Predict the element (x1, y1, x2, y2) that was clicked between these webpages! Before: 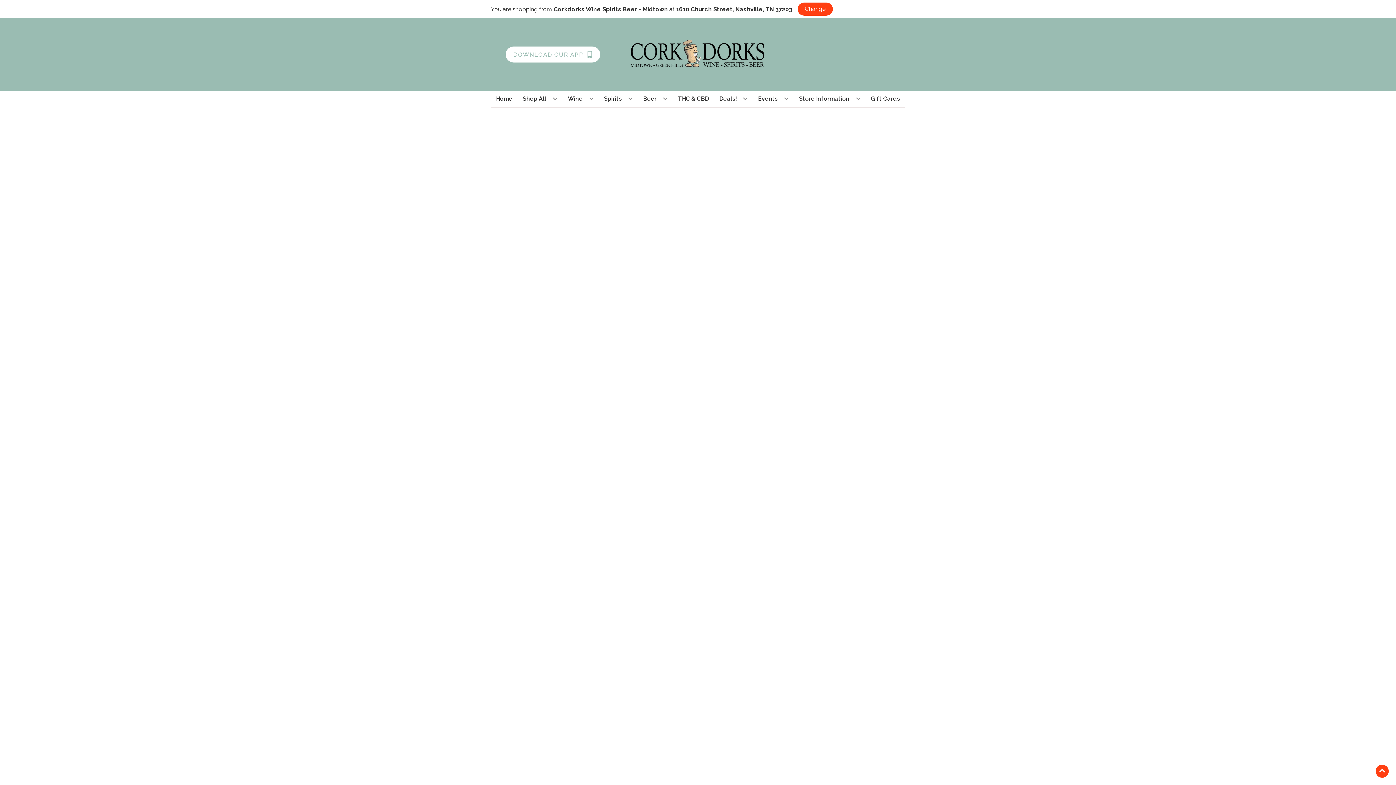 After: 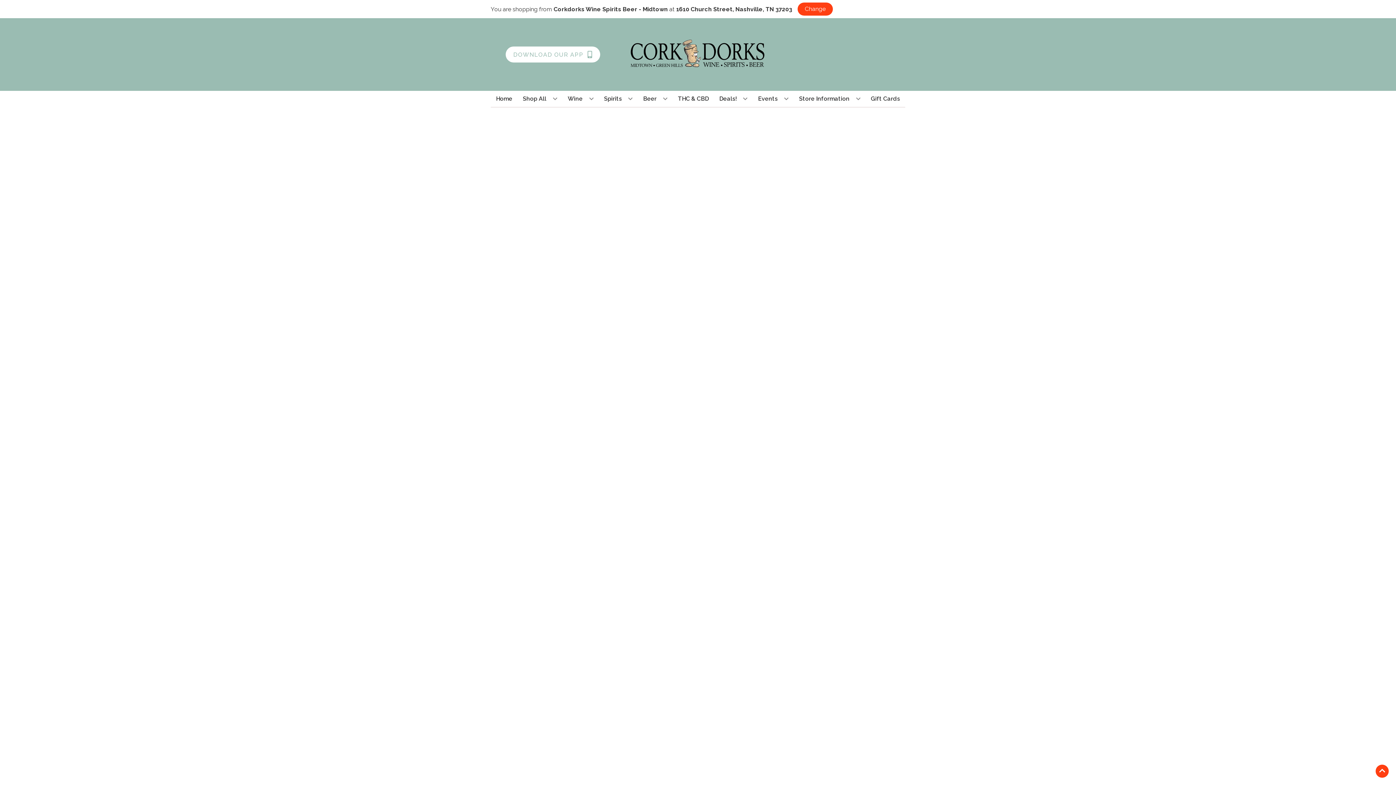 Action: bbox: (716, 90, 750, 106) label: Deals!